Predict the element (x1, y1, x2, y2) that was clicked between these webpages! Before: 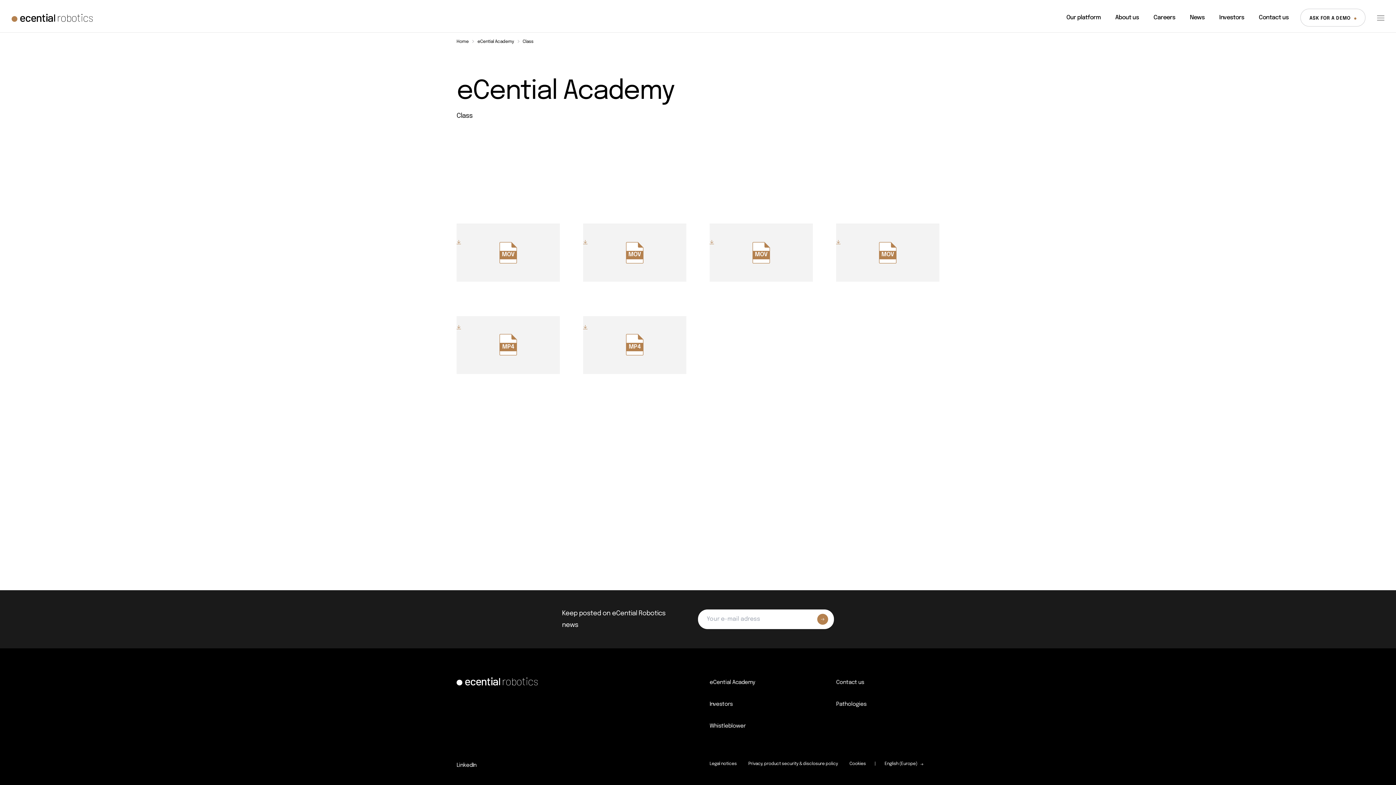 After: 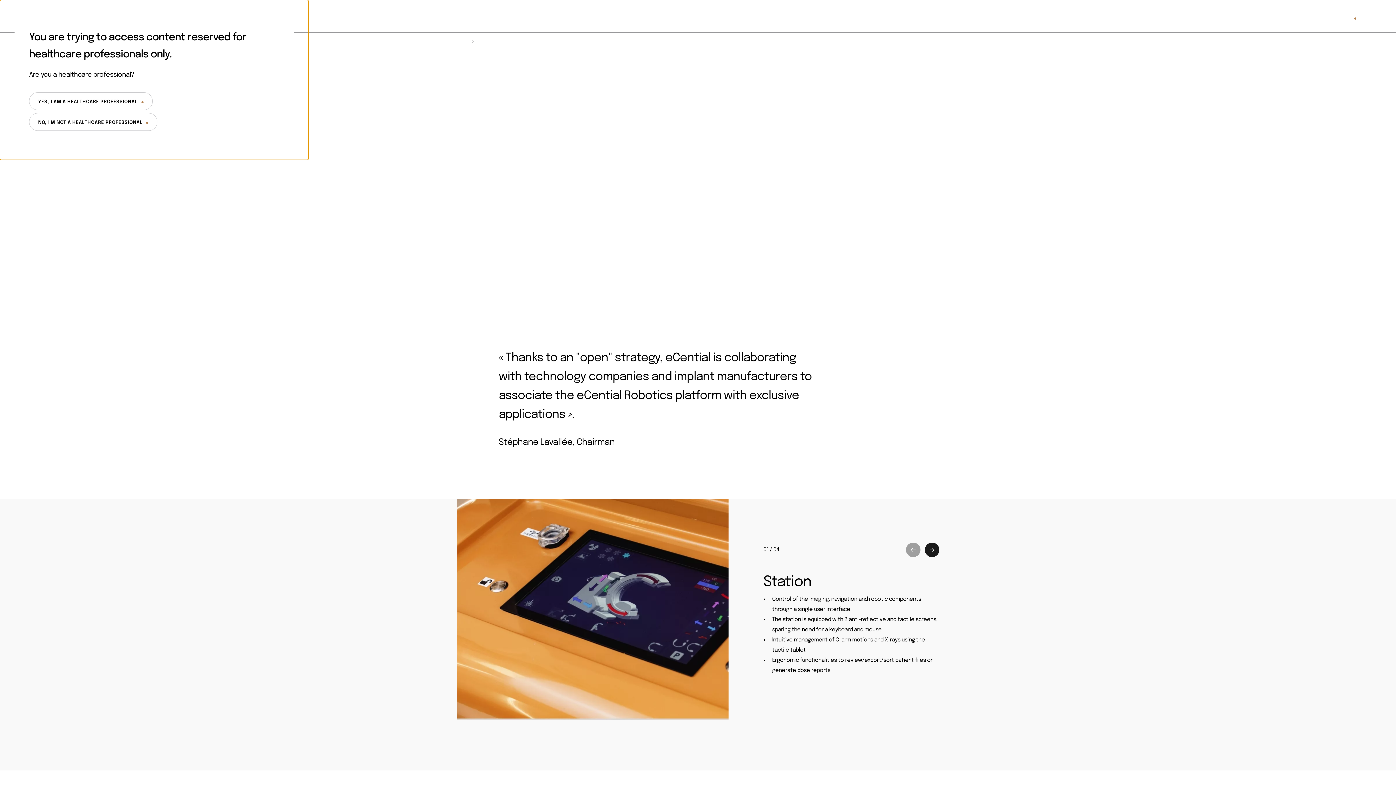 Action: bbox: (1066, 14, 1100, 20) label: Our platform